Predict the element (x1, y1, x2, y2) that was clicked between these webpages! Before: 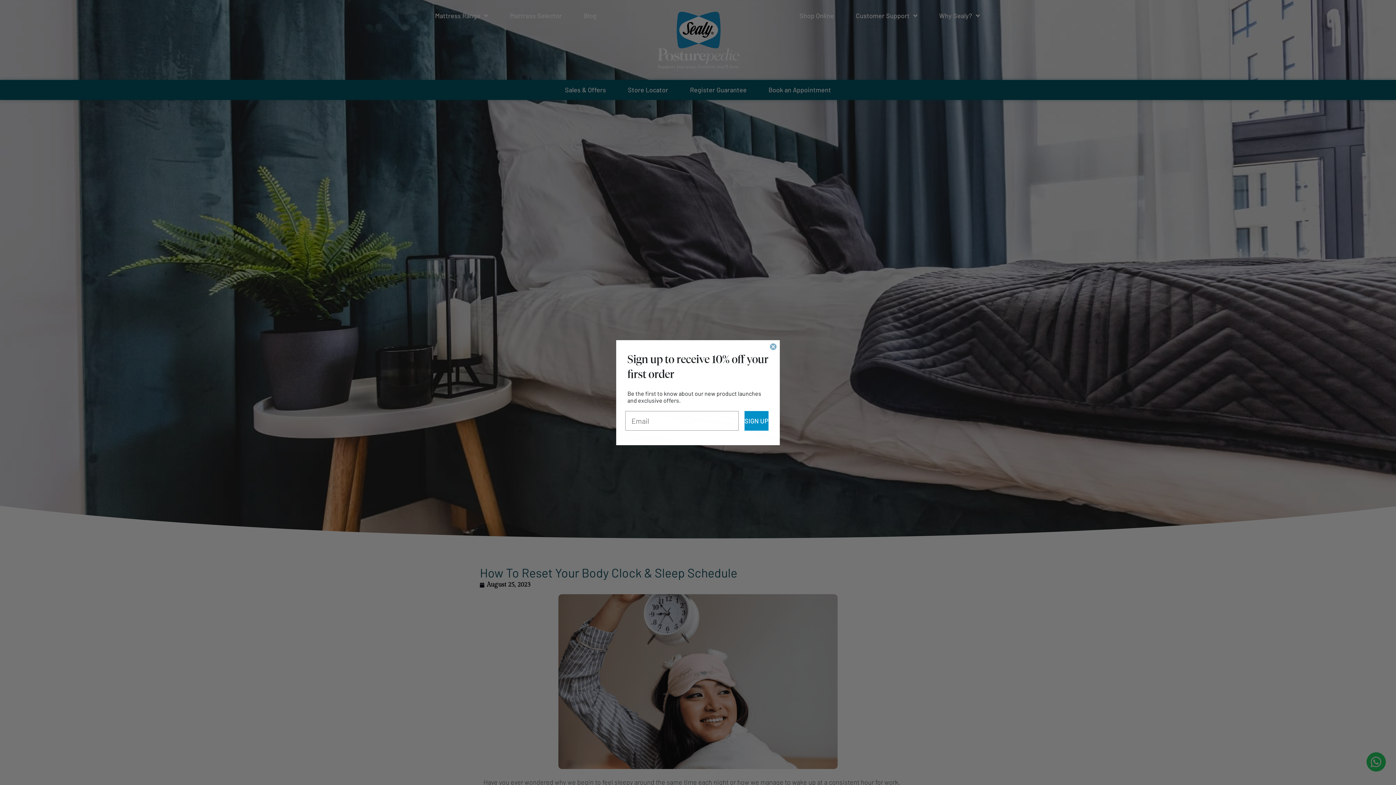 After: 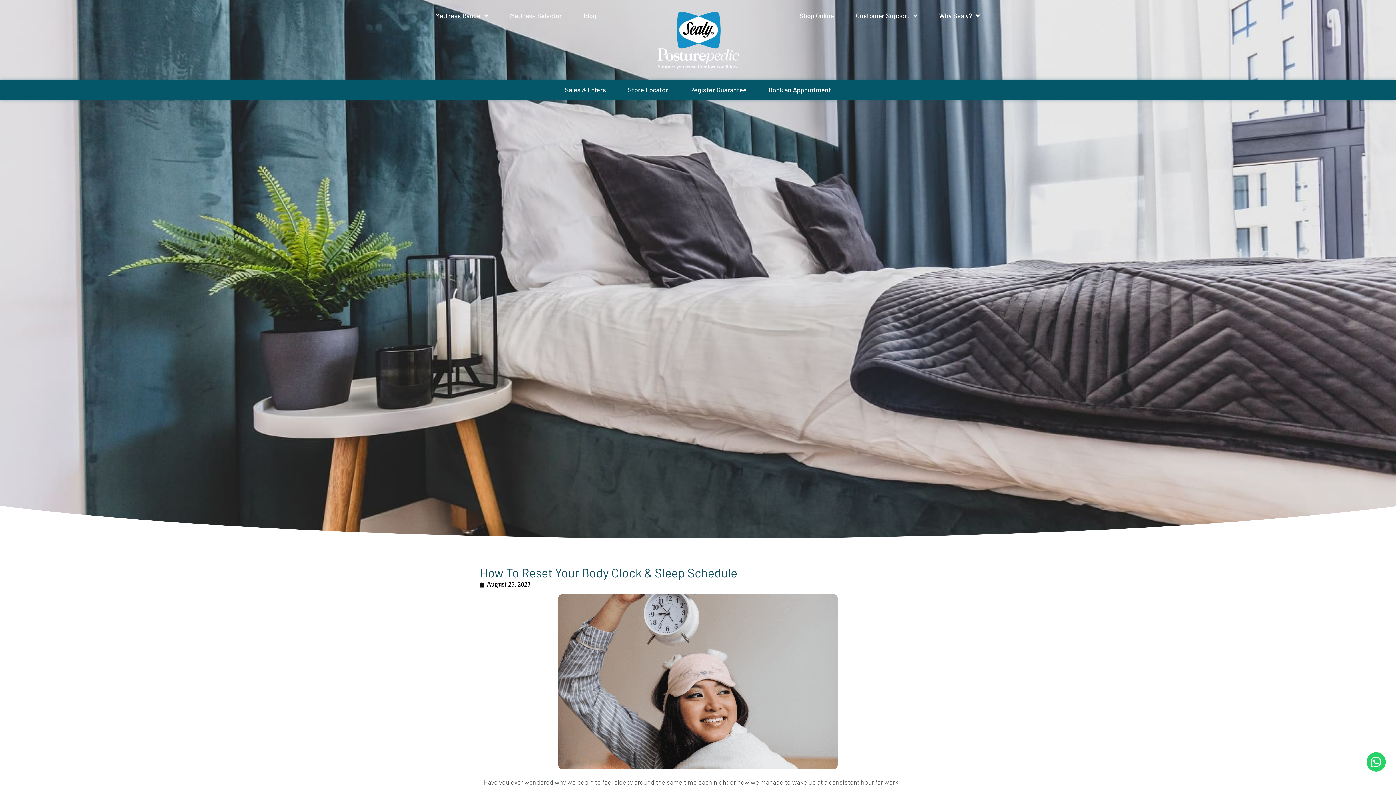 Action: bbox: (769, 343, 777, 350) label: Close dialog